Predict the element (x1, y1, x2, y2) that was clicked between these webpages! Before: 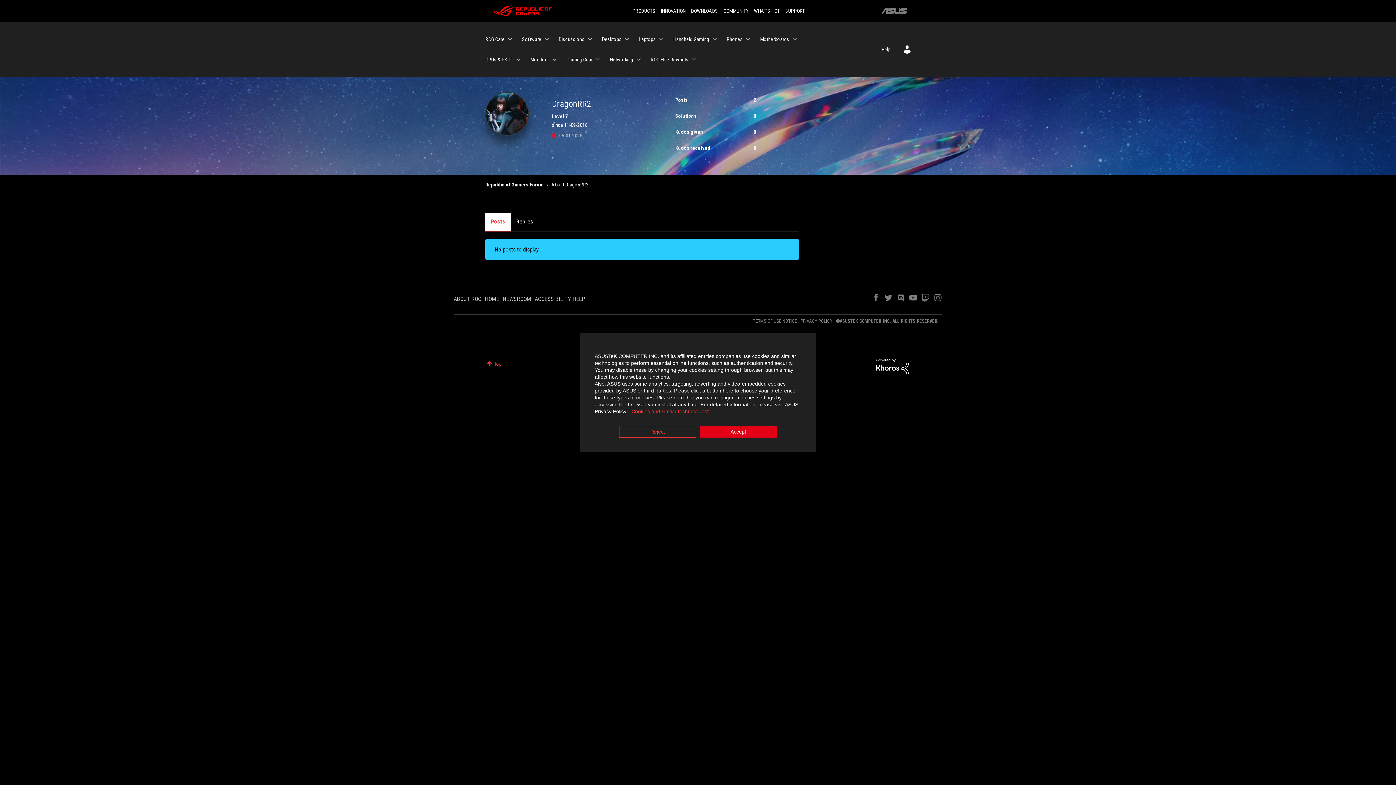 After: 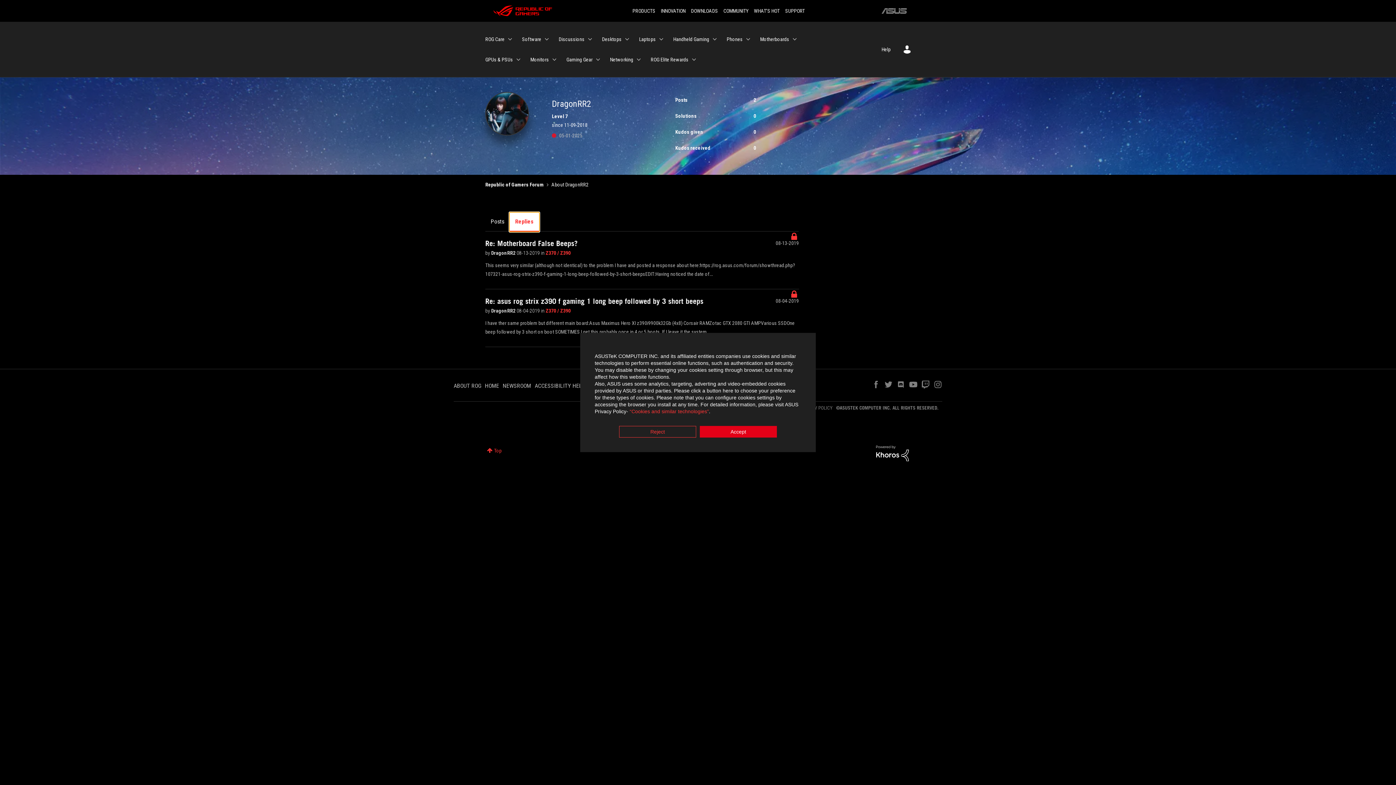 Action: bbox: (510, 212, 538, 231) label: Replies